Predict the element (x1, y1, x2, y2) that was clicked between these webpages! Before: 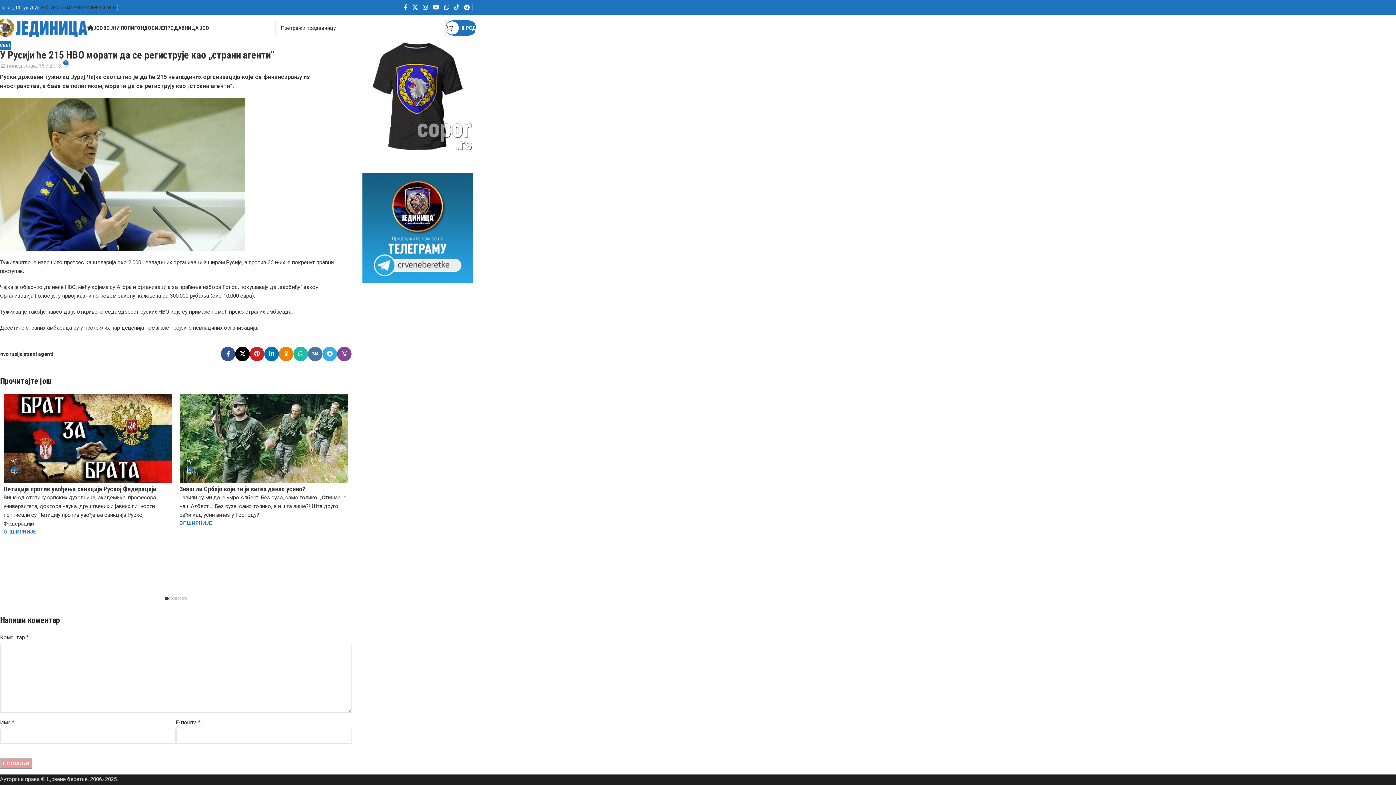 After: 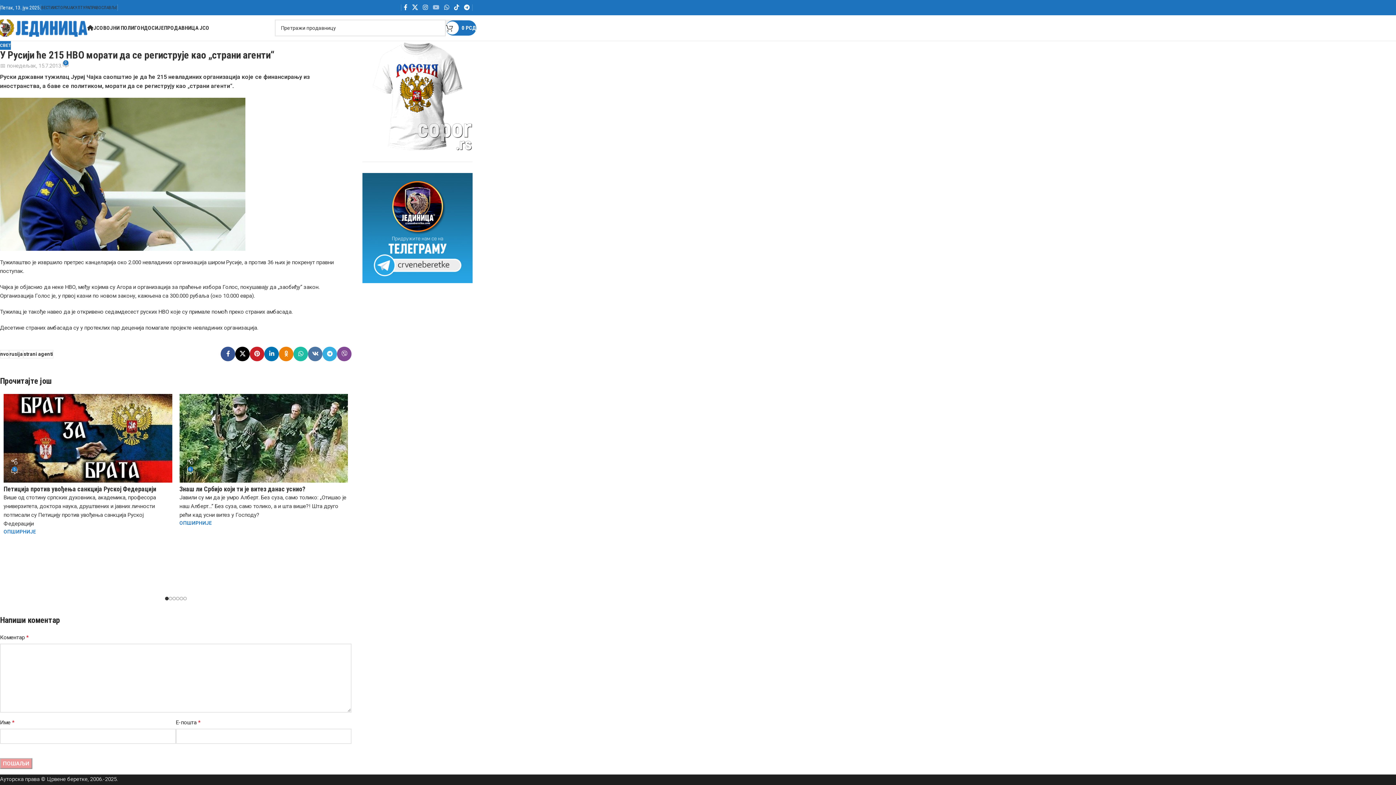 Action: label: YouTube social link bbox: (430, 1, 441, 13)